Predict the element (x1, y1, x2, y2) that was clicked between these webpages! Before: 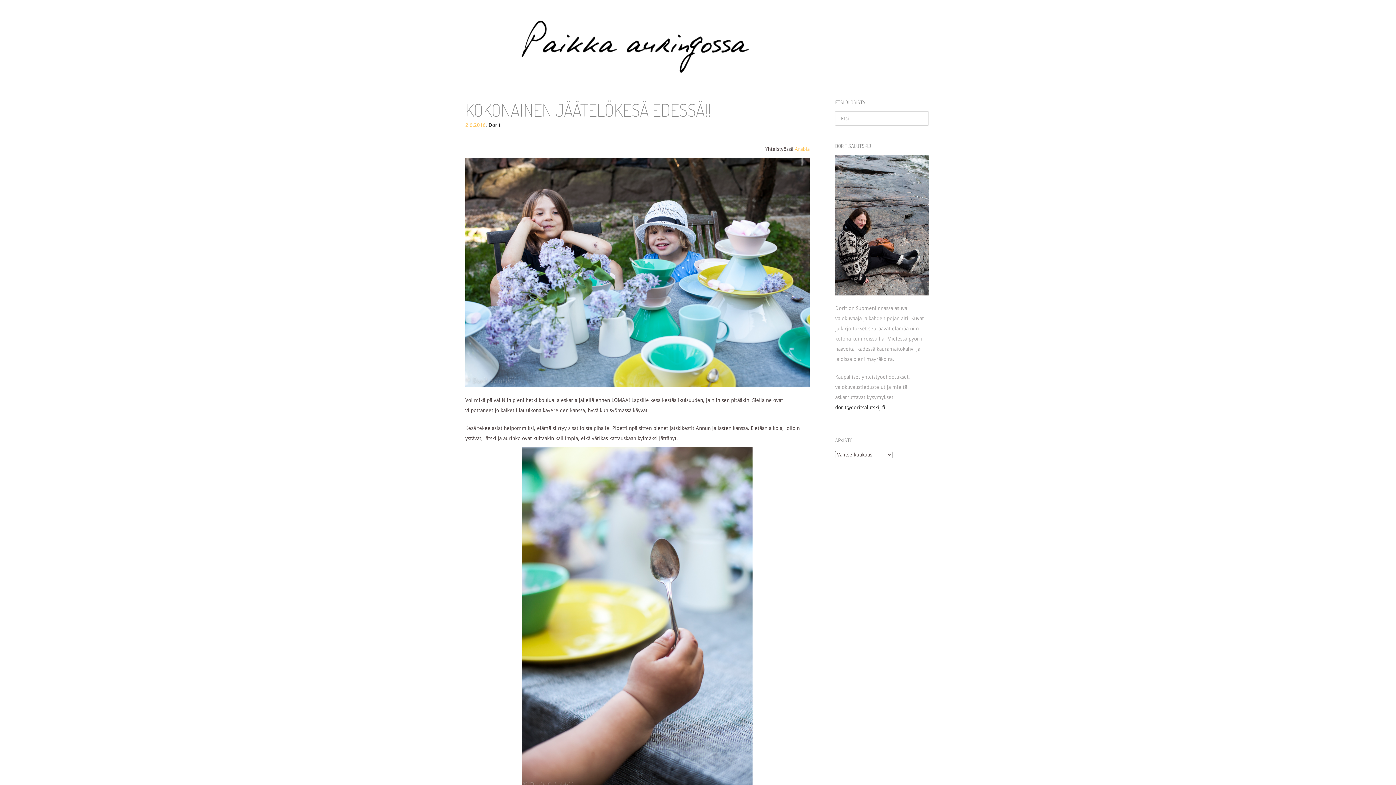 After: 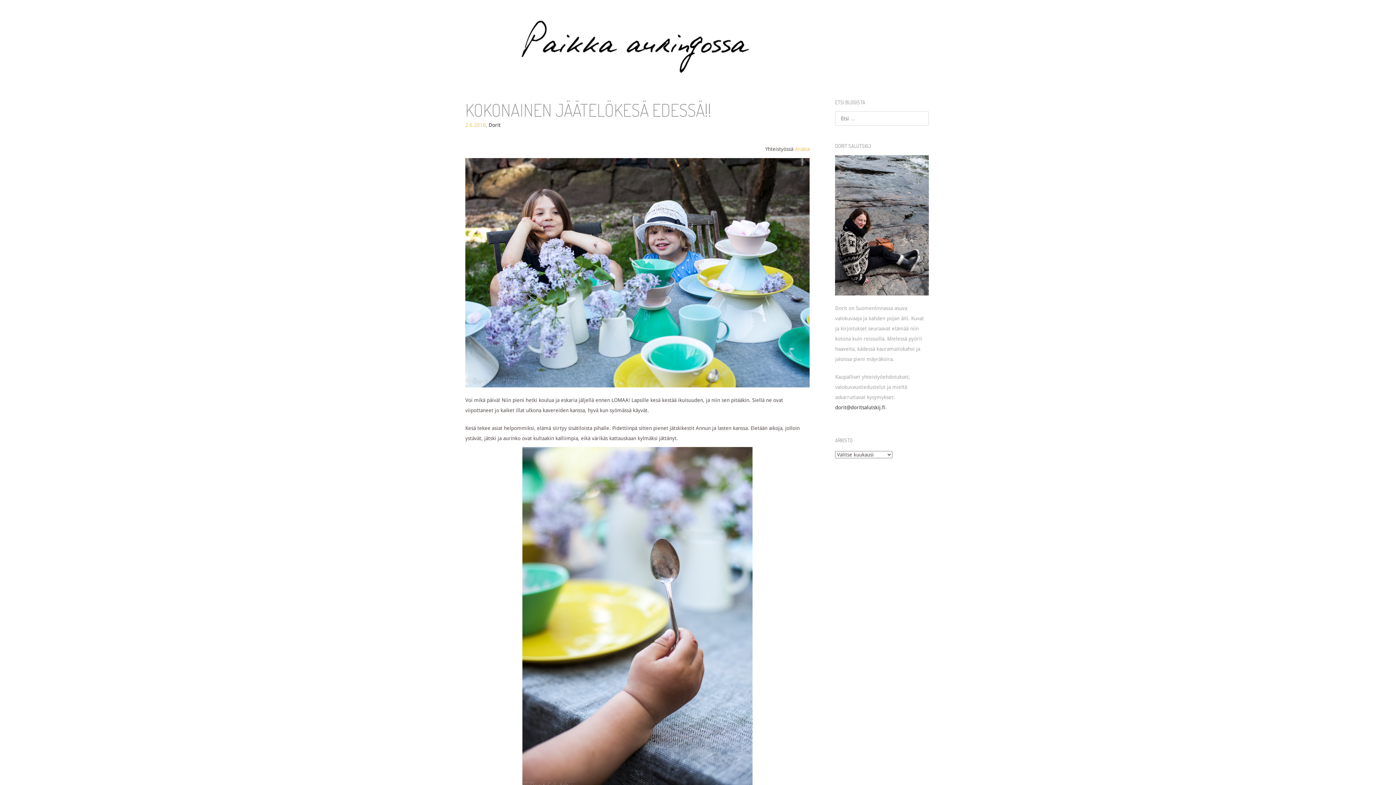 Action: bbox: (835, 404, 885, 410) label: dorit@doritsalutskij.fi